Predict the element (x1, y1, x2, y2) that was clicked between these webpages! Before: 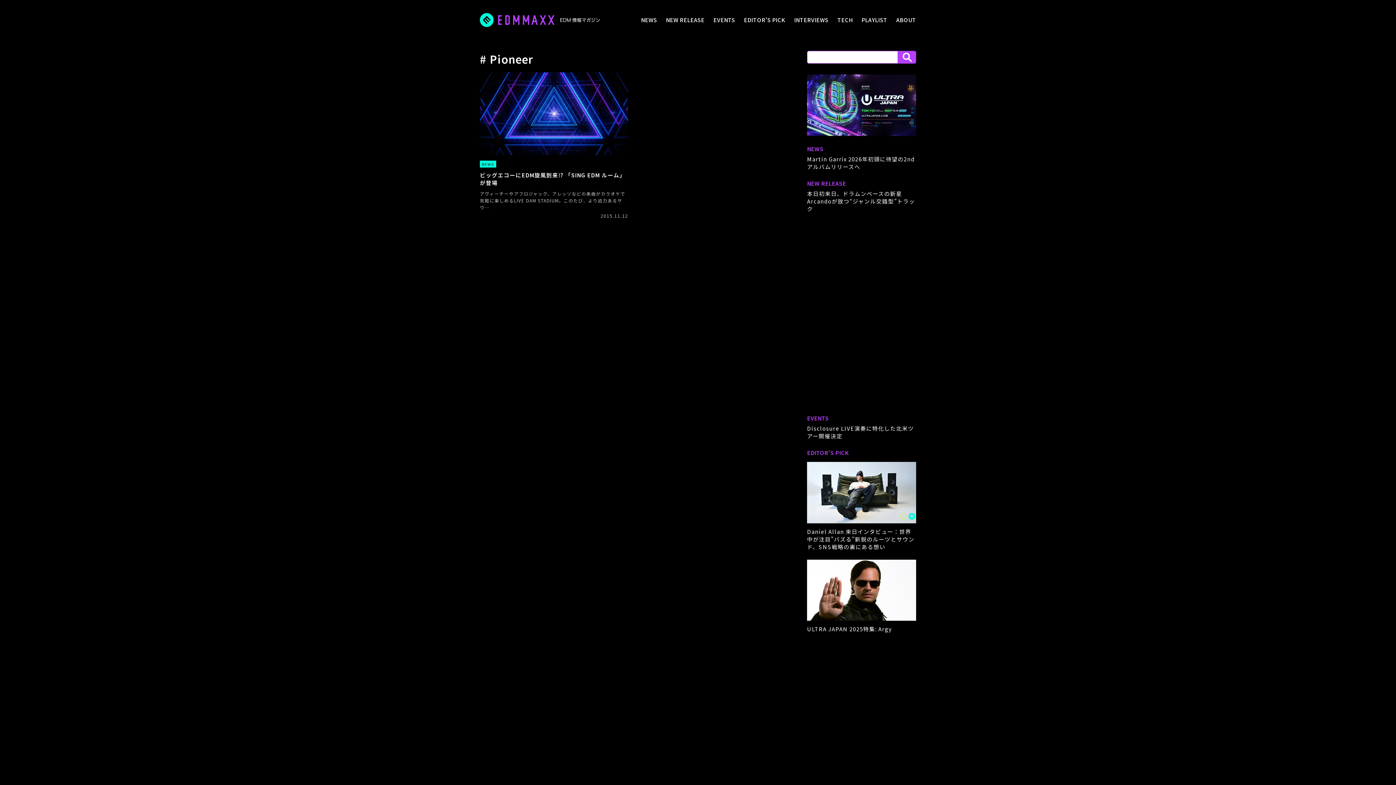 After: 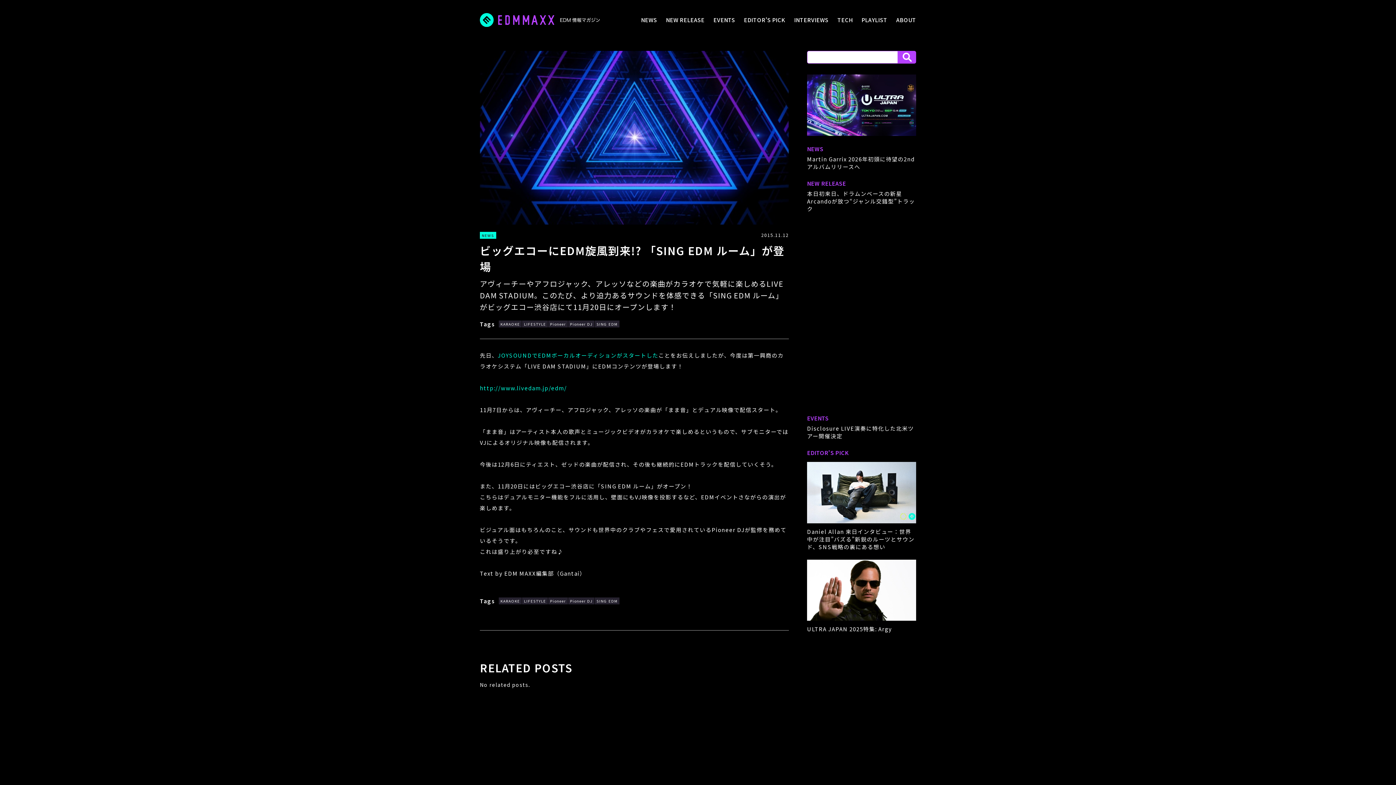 Action: label: NEWS
ビッグエコーにEDM旋風到来!? 「SING EDM ルーム」が登場

アヴィーチーやアフロジャック、アレッソなどの楽曲がカラオケで気軽に楽しめるLIVE DAM STADIUM。このたび、より迫力あるサウ…

2015.11.12 bbox: (480, 72, 628, 219)